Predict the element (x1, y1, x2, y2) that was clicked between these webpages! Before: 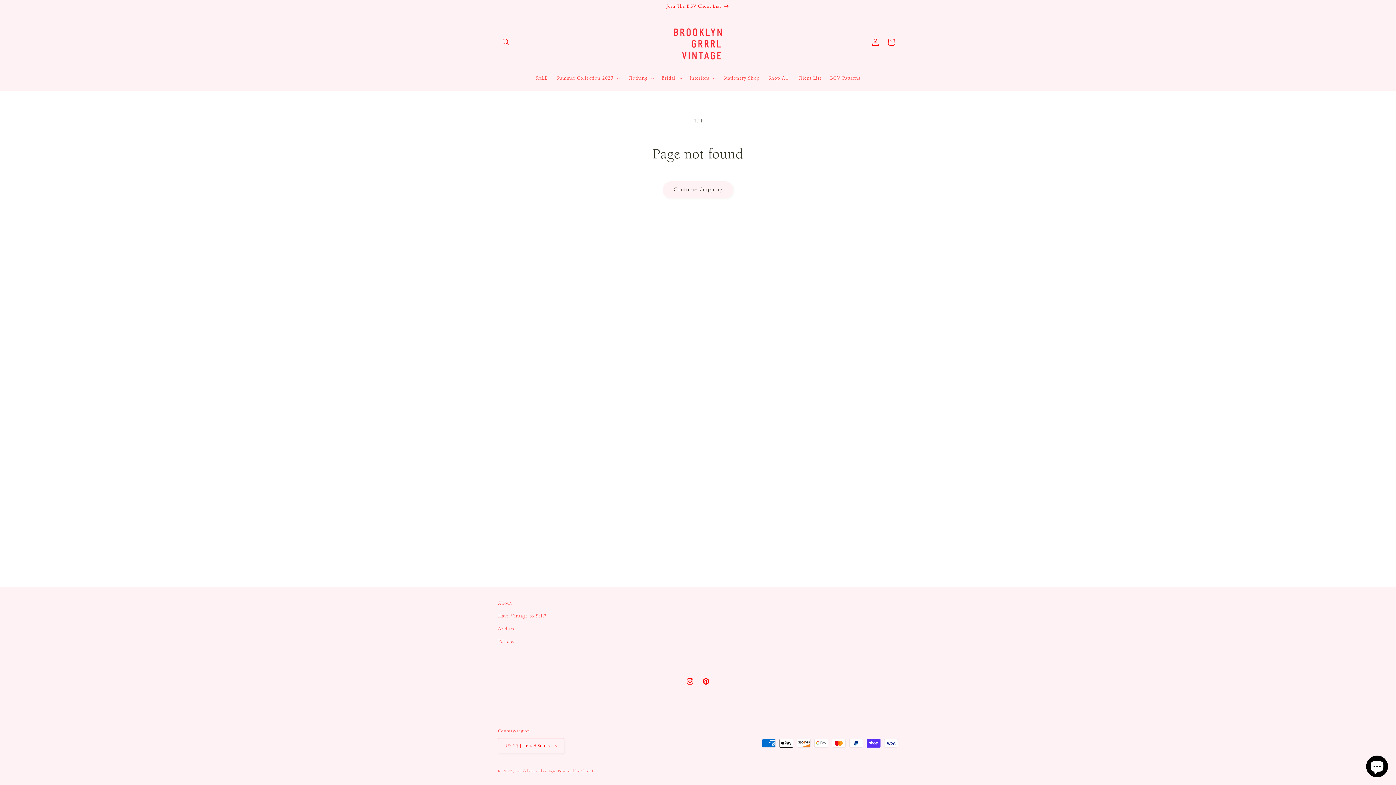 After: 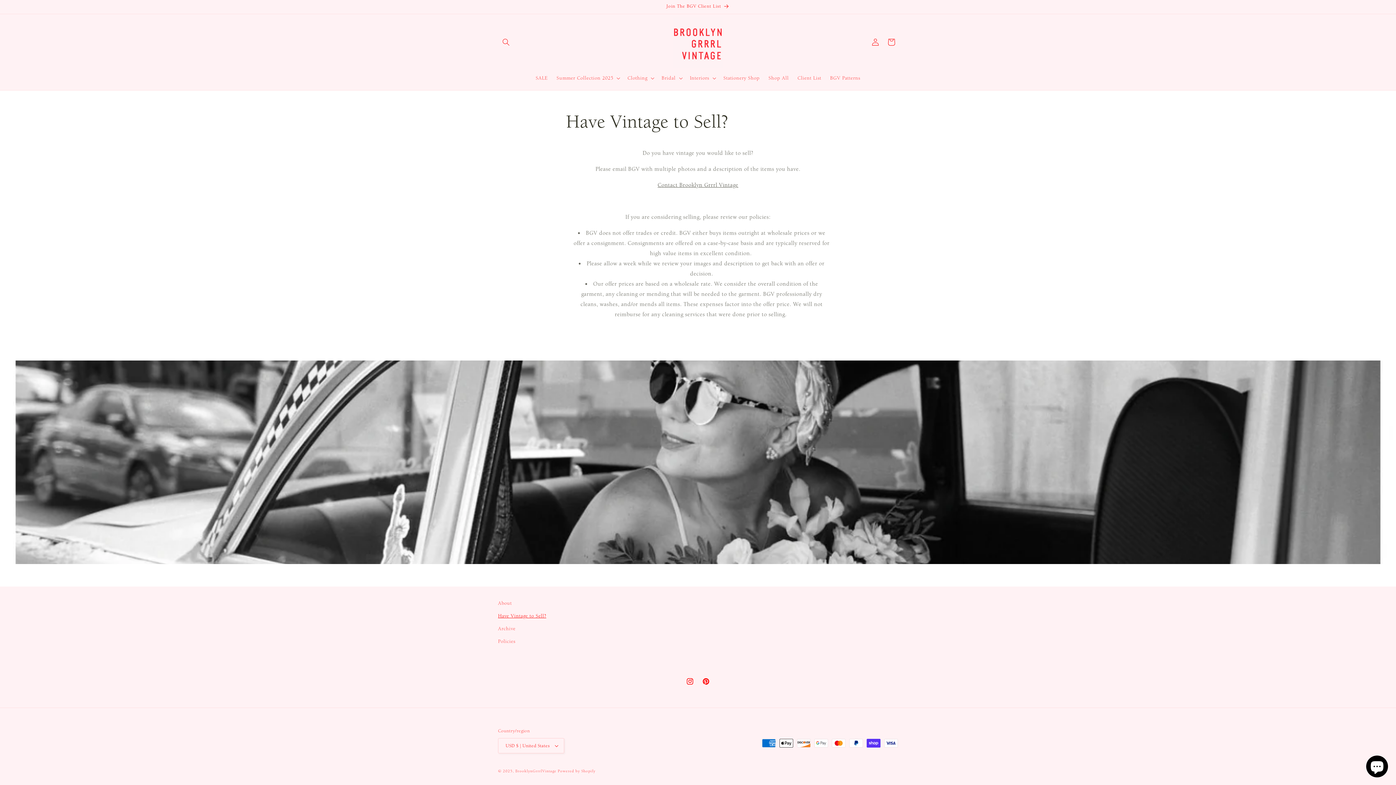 Action: bbox: (498, 610, 546, 622) label: Have Vintage to Sell?